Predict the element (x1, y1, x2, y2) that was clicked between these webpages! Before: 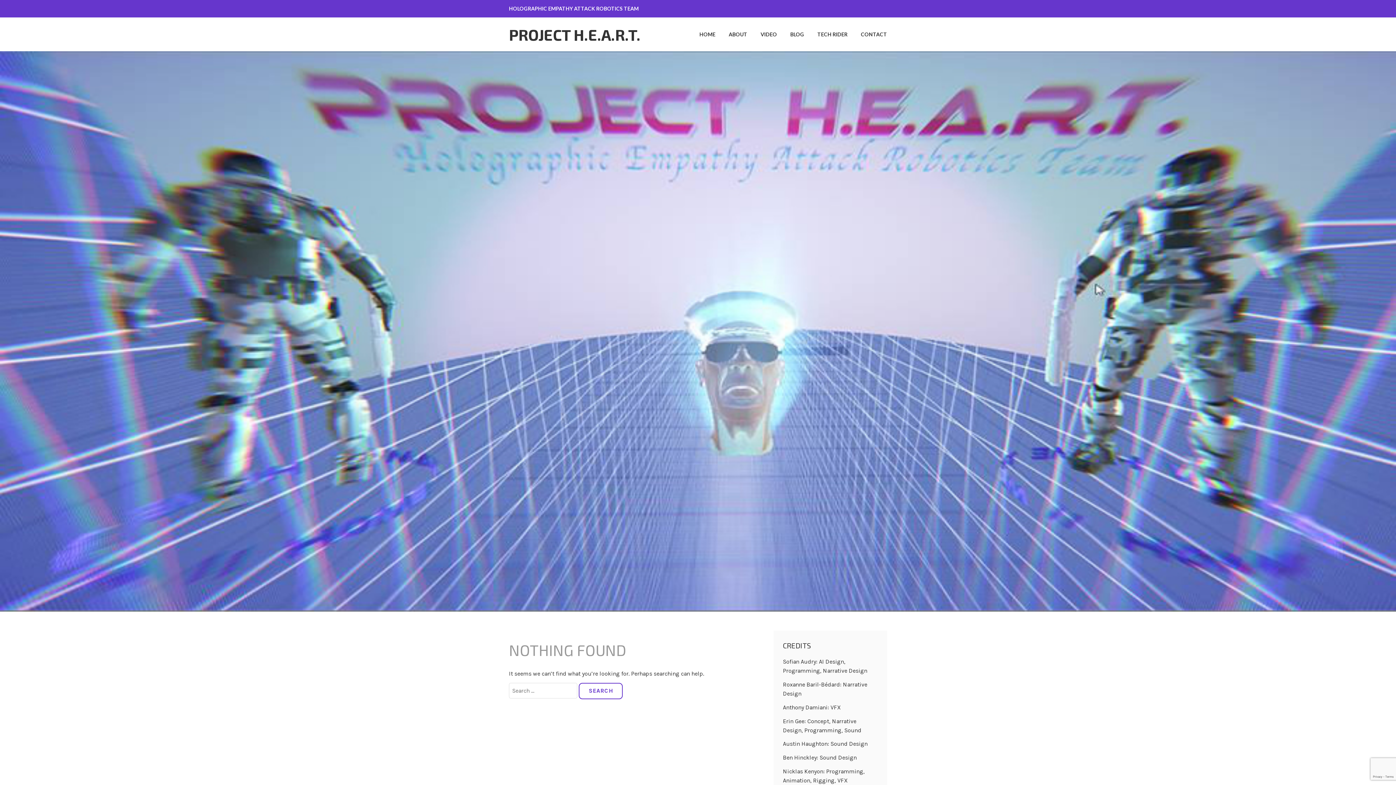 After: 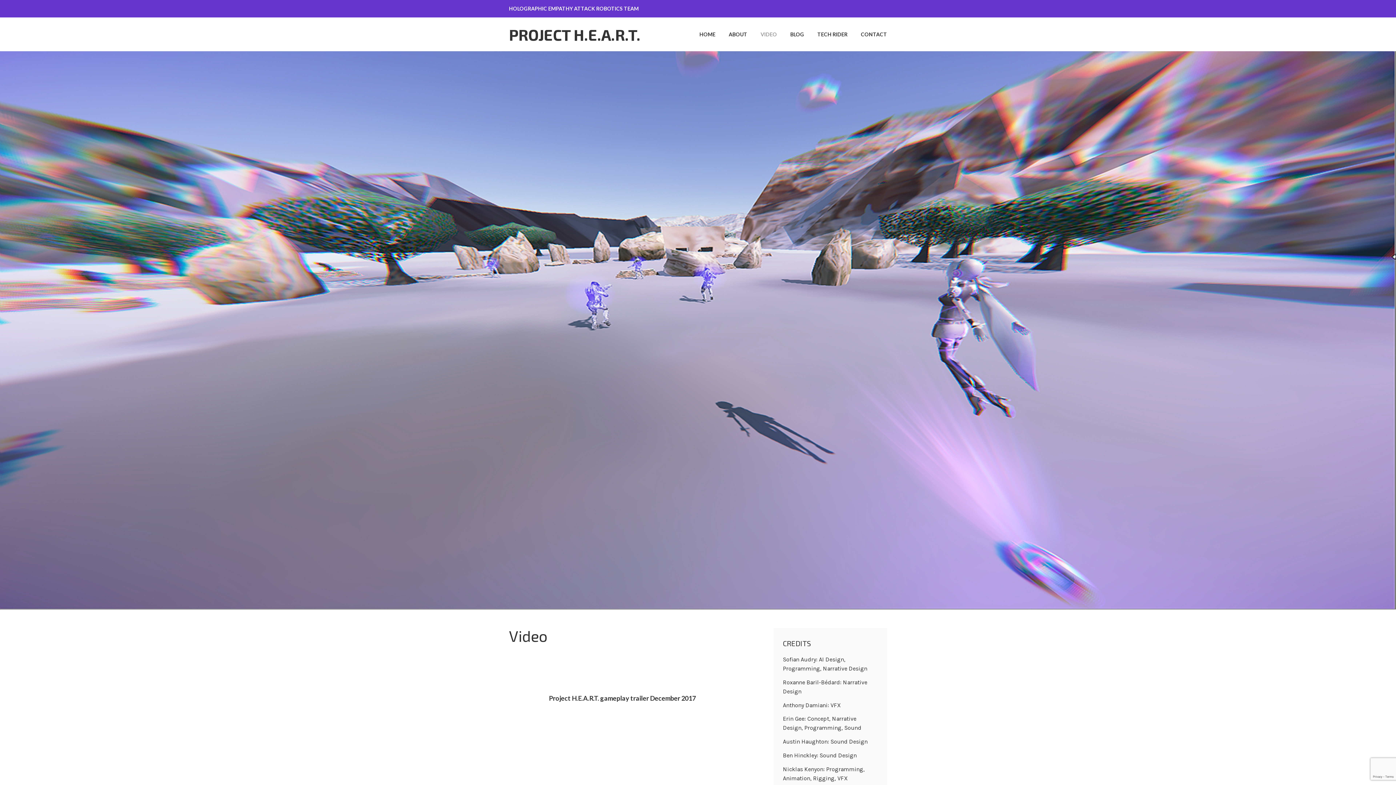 Action: bbox: (748, 29, 777, 39) label: VIDEO